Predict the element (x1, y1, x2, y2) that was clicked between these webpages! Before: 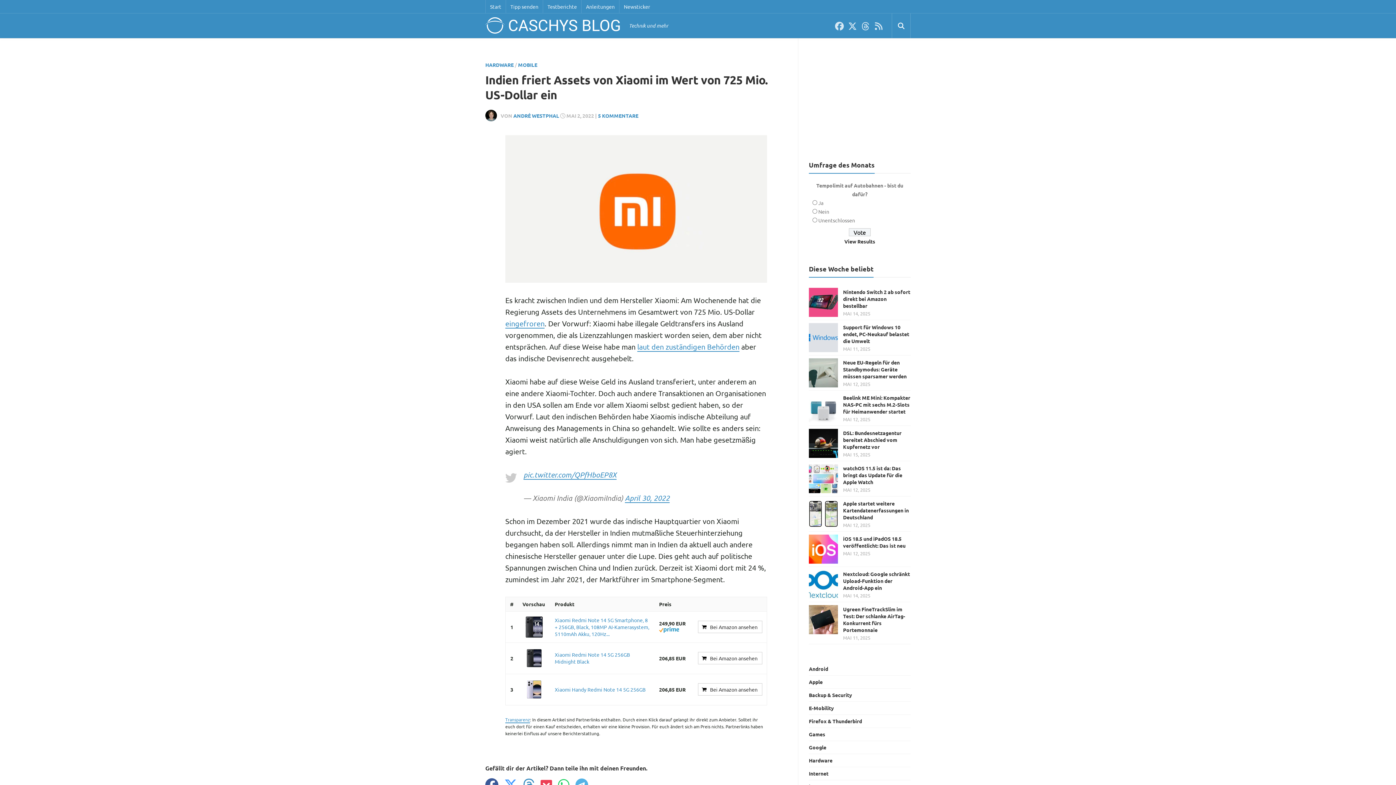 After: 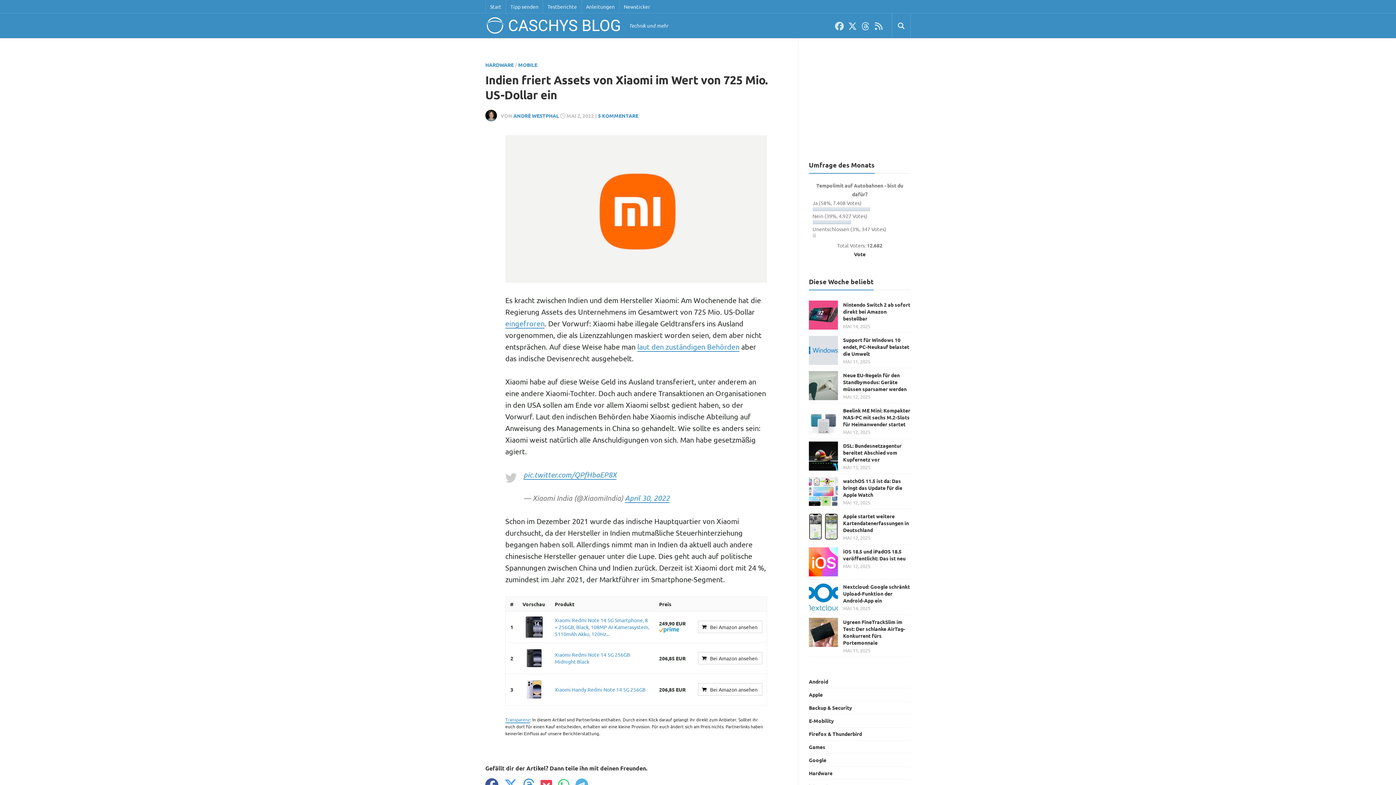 Action: label: View Results bbox: (844, 238, 875, 244)